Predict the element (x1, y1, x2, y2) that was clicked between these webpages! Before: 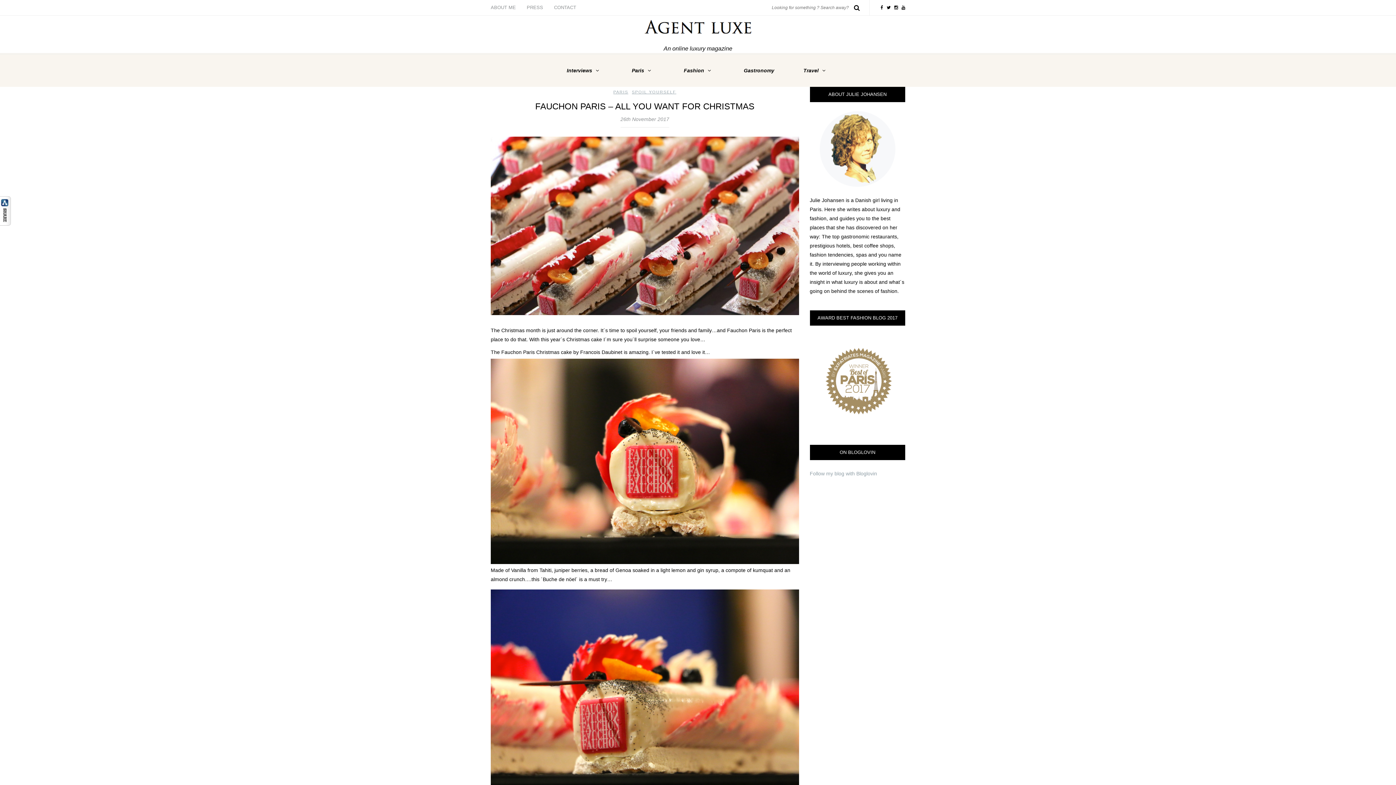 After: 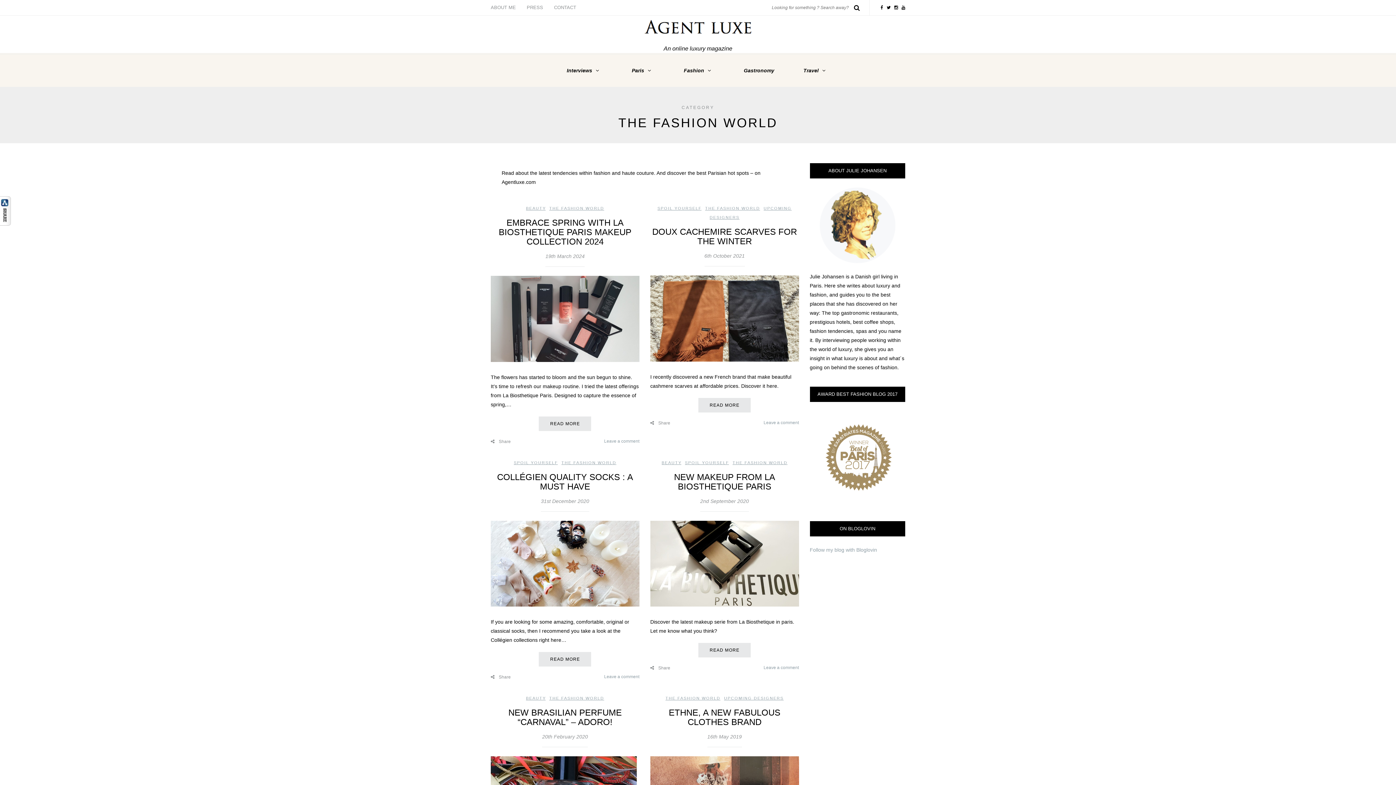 Action: bbox: (669, 54, 729, 86) label: Fashion